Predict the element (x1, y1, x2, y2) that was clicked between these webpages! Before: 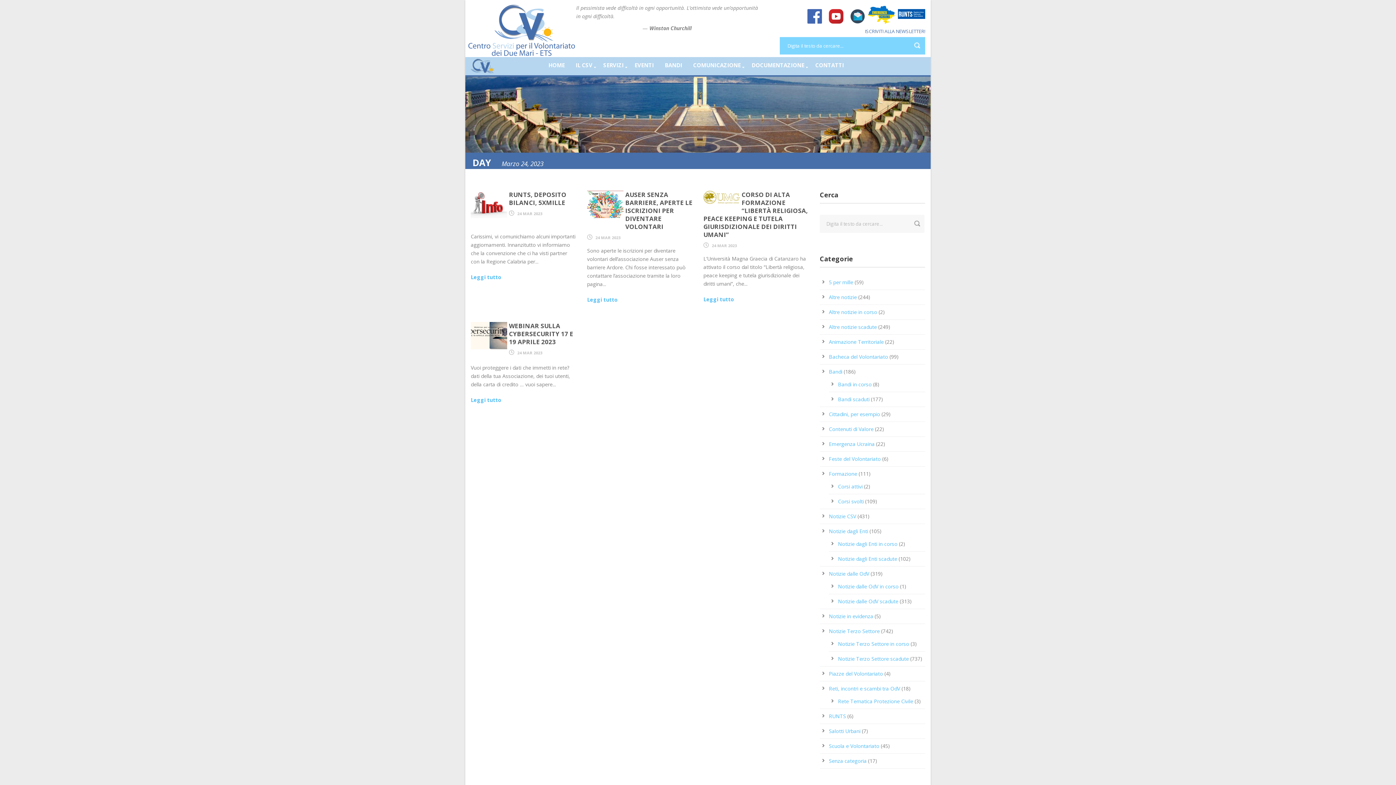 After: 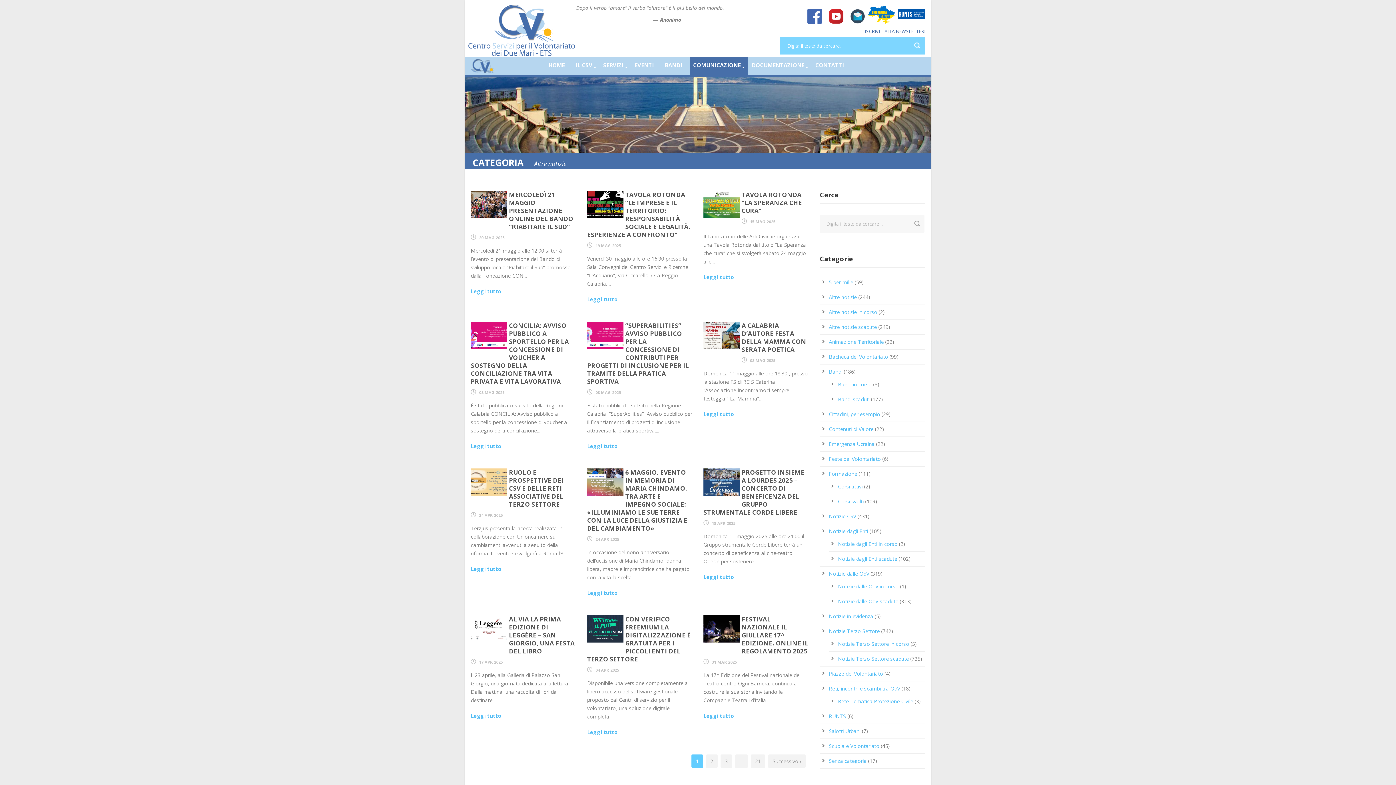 Action: label: Altre notizie bbox: (829, 293, 857, 300)